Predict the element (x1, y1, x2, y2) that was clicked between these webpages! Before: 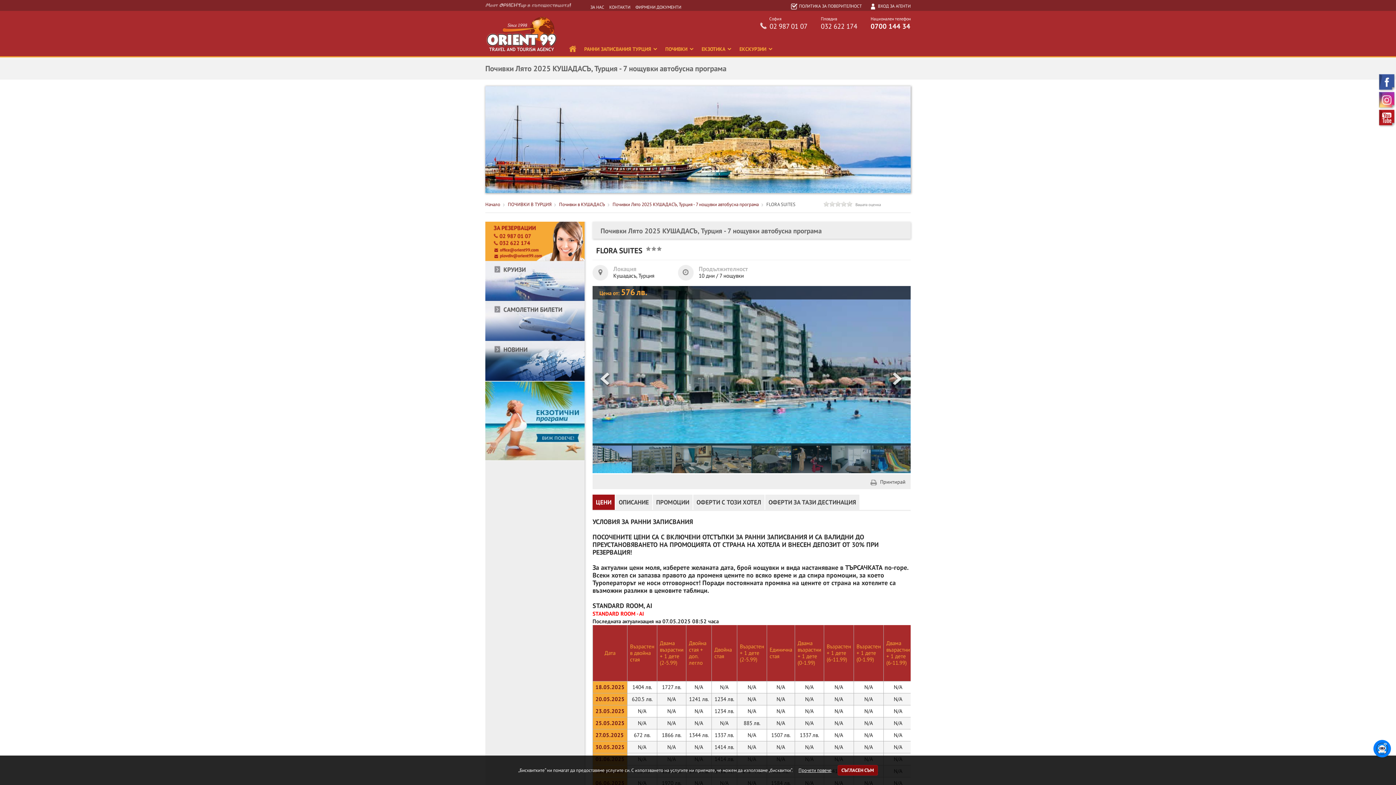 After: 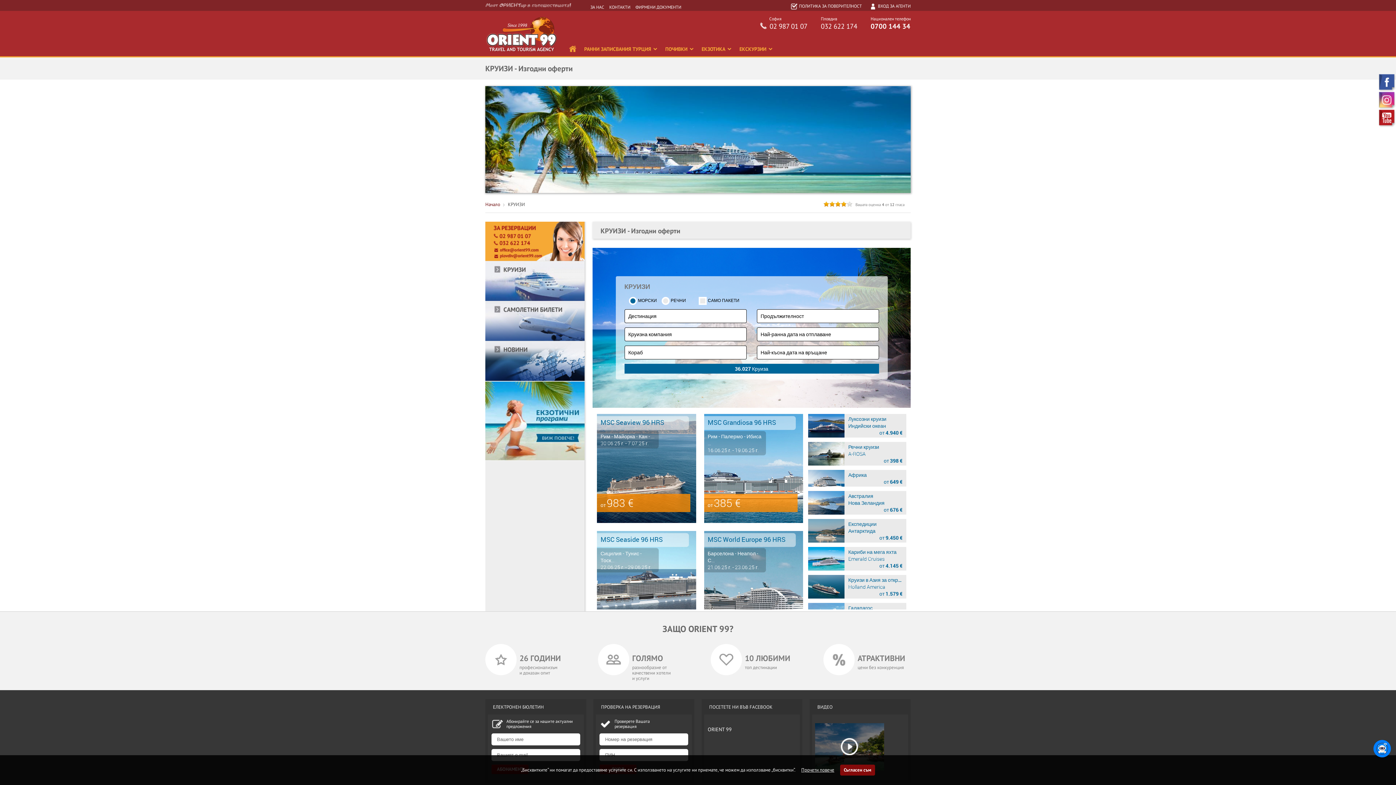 Action: bbox: (485, 296, 584, 303)